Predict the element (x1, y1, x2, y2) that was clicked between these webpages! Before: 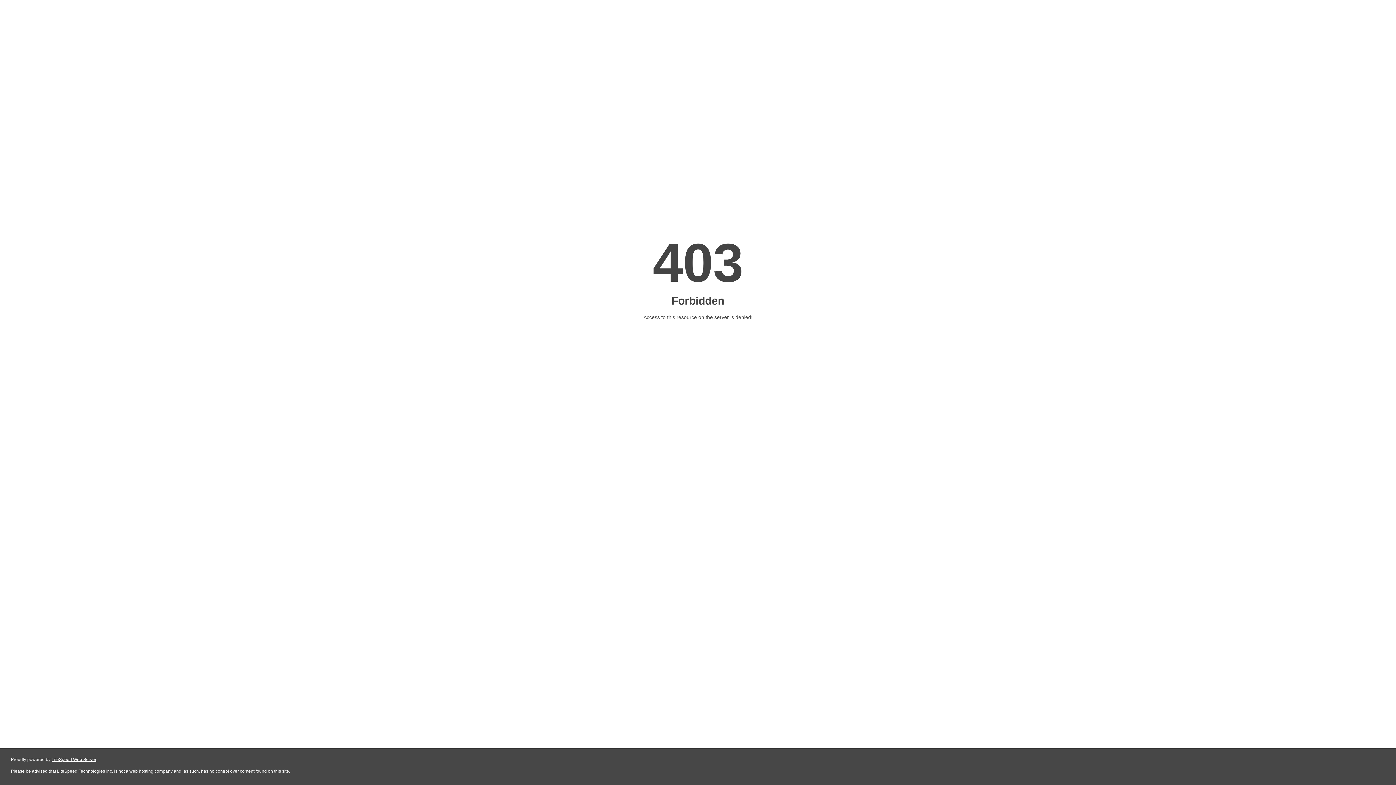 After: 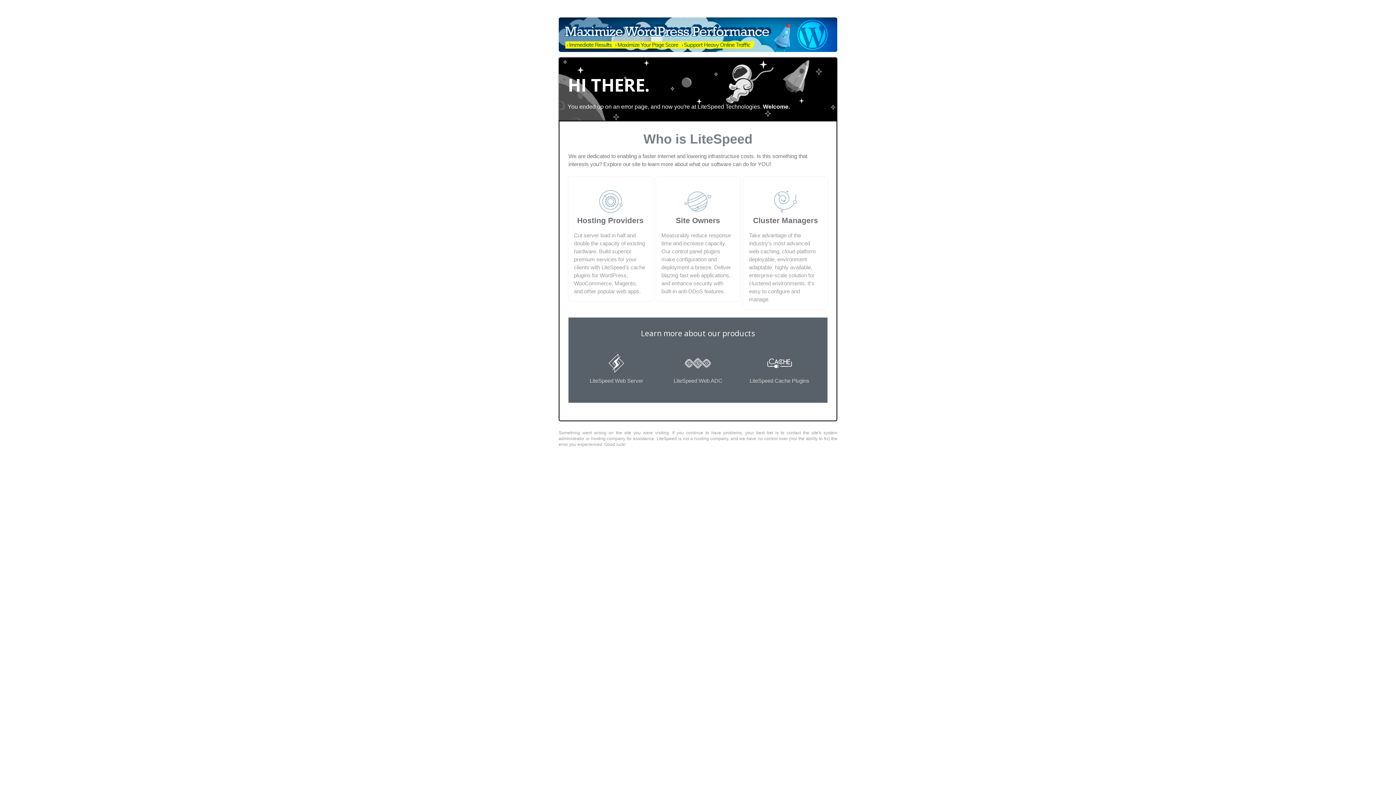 Action: bbox: (51, 757, 96, 762) label: LiteSpeed Web Server